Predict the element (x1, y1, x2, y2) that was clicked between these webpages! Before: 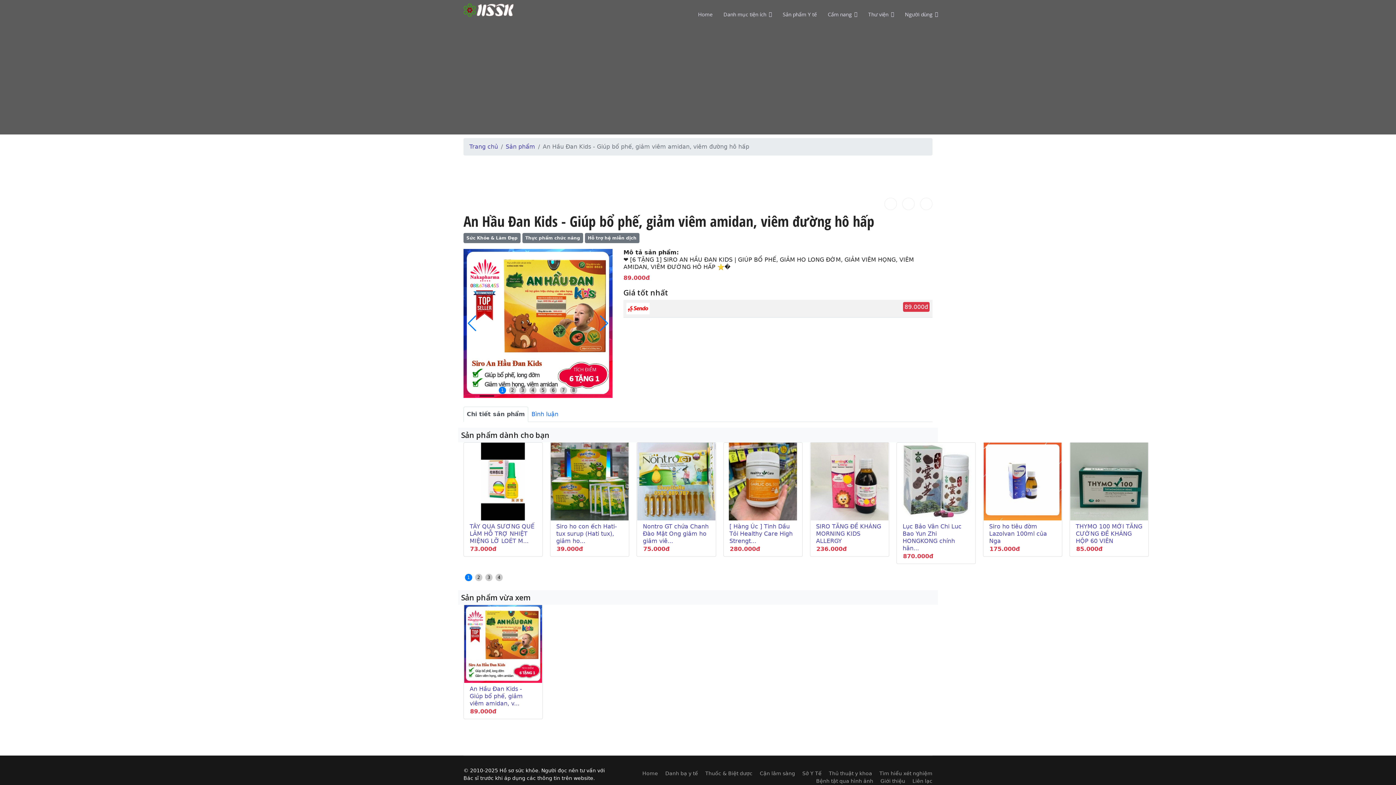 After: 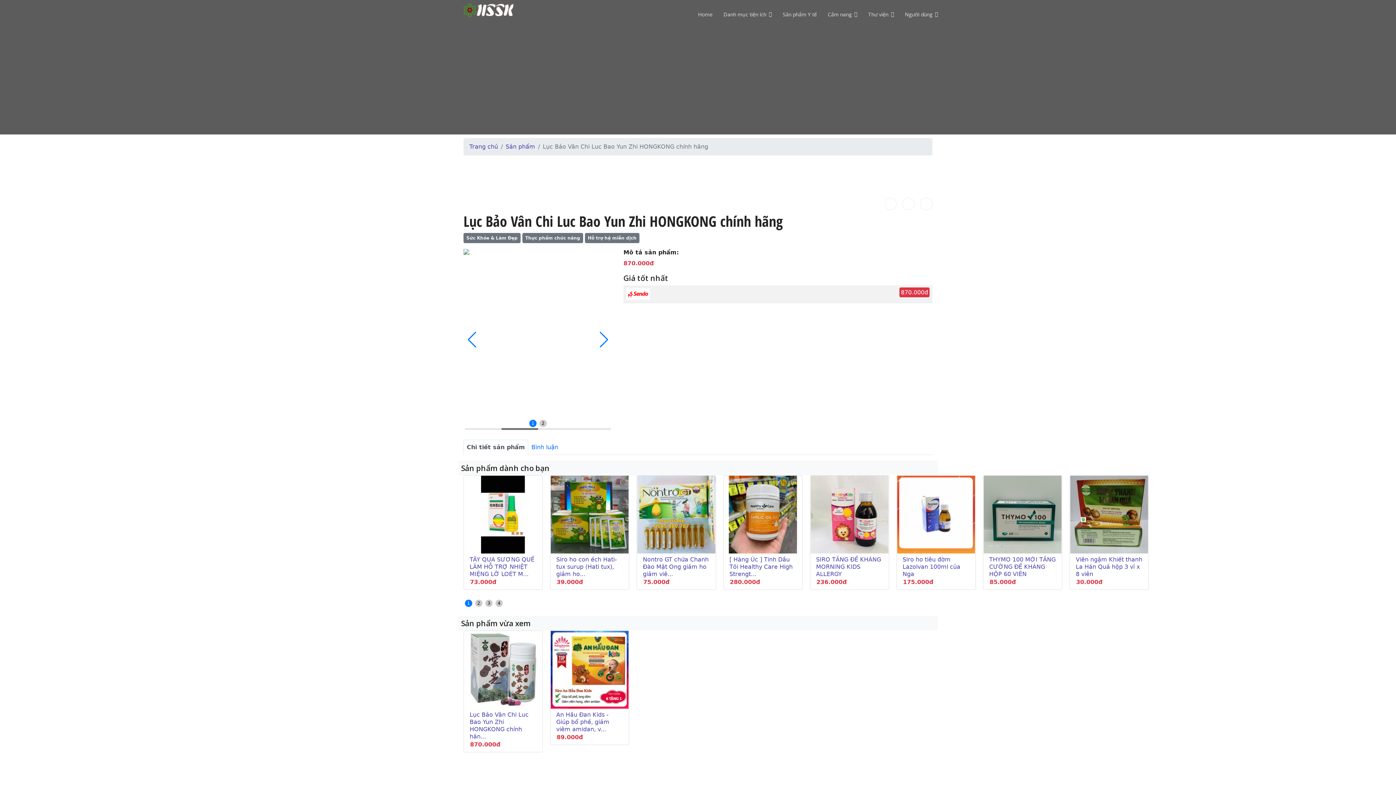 Action: bbox: (902, 448, 961, 477) label: Lục Bảo Vân Chi Luc Bao Yun Zhi HONGKONG chính hãn...